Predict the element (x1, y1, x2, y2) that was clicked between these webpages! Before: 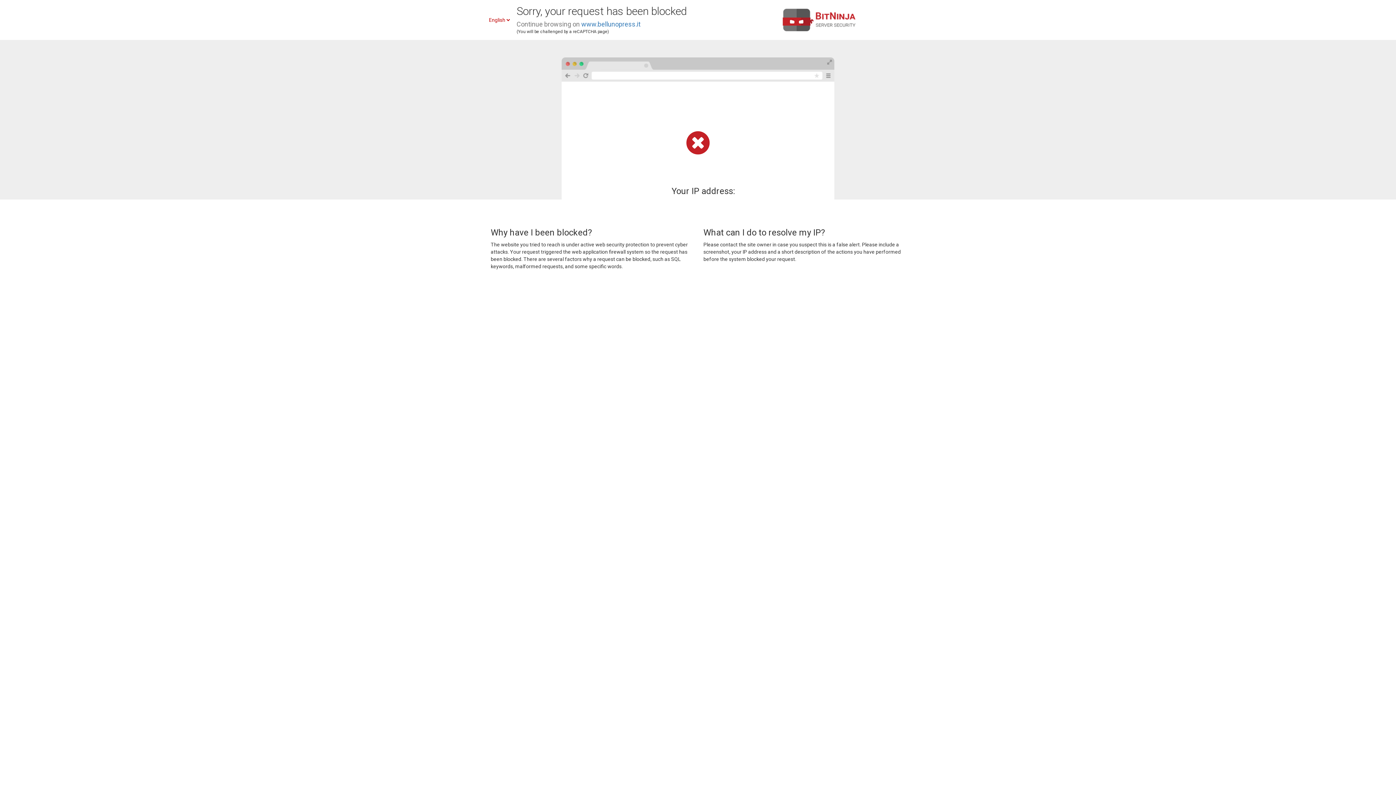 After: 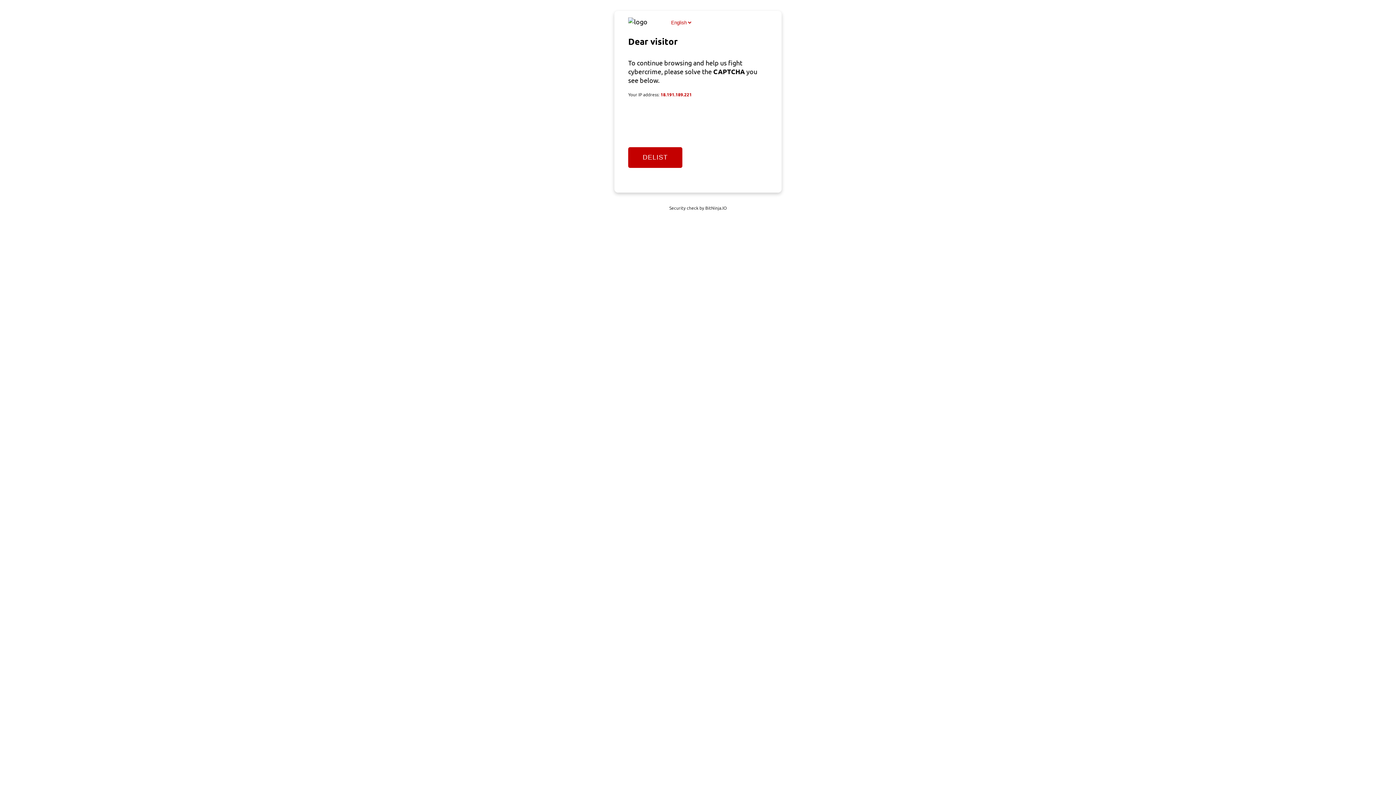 Action: bbox: (581, 20, 640, 28) label: www.bellunopress.it